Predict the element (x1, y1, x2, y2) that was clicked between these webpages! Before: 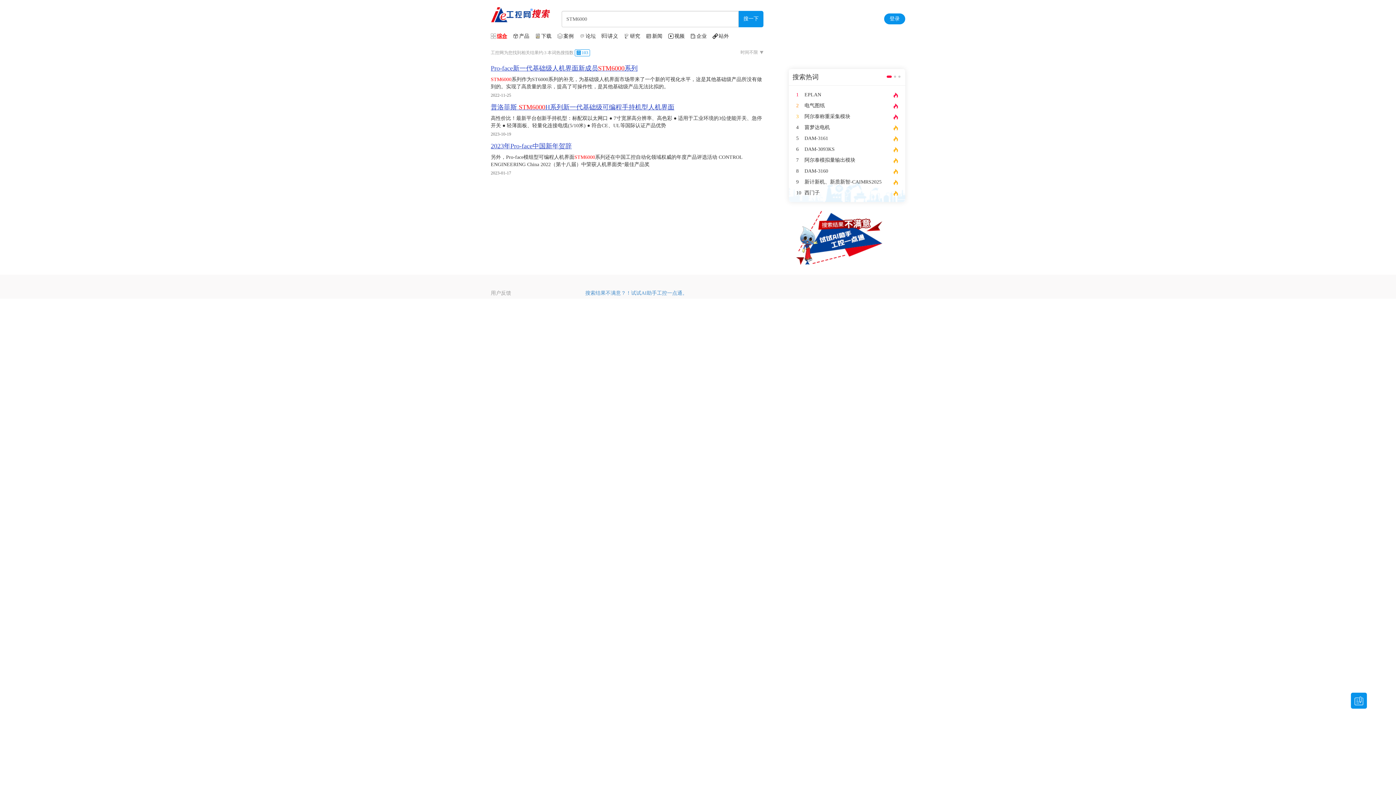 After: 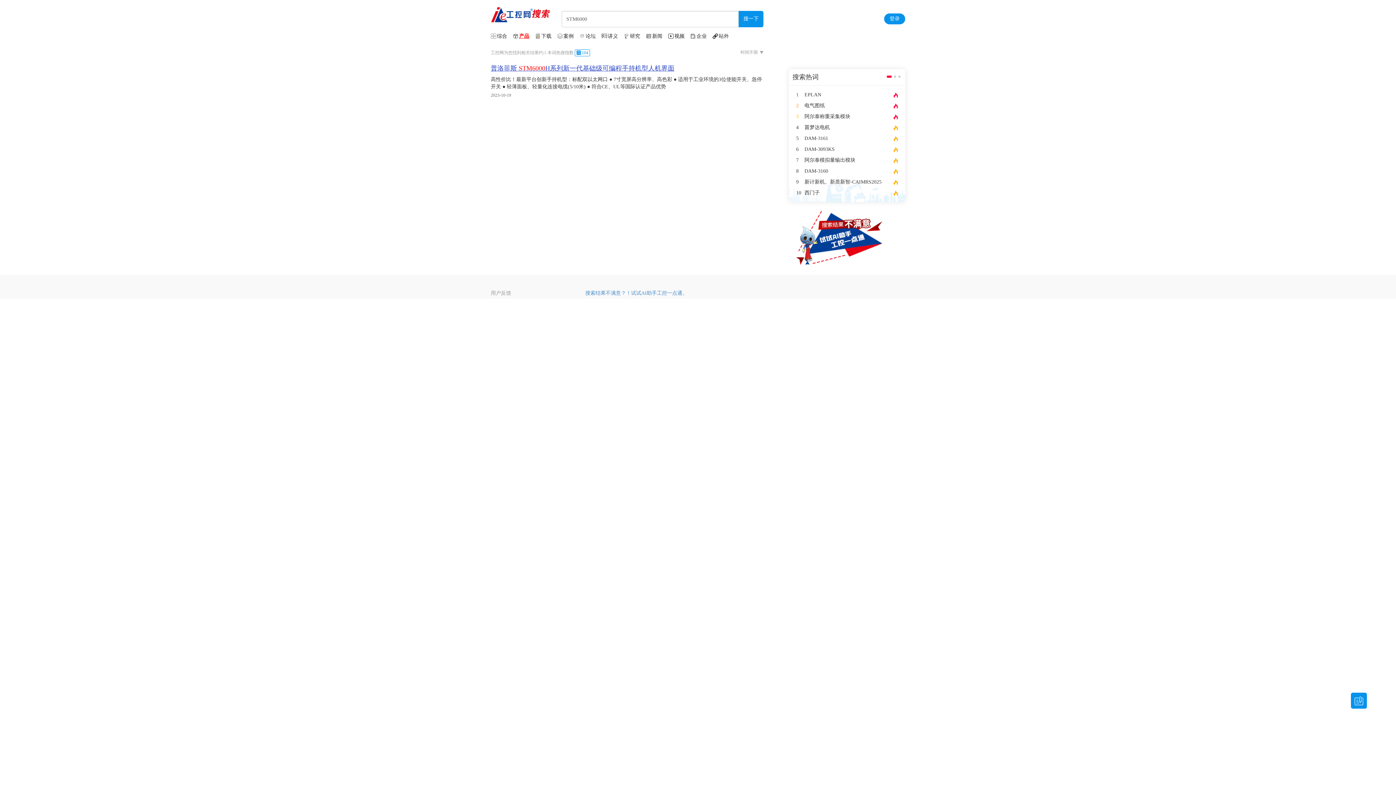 Action: label: 产品 bbox: (513, 32, 529, 40)